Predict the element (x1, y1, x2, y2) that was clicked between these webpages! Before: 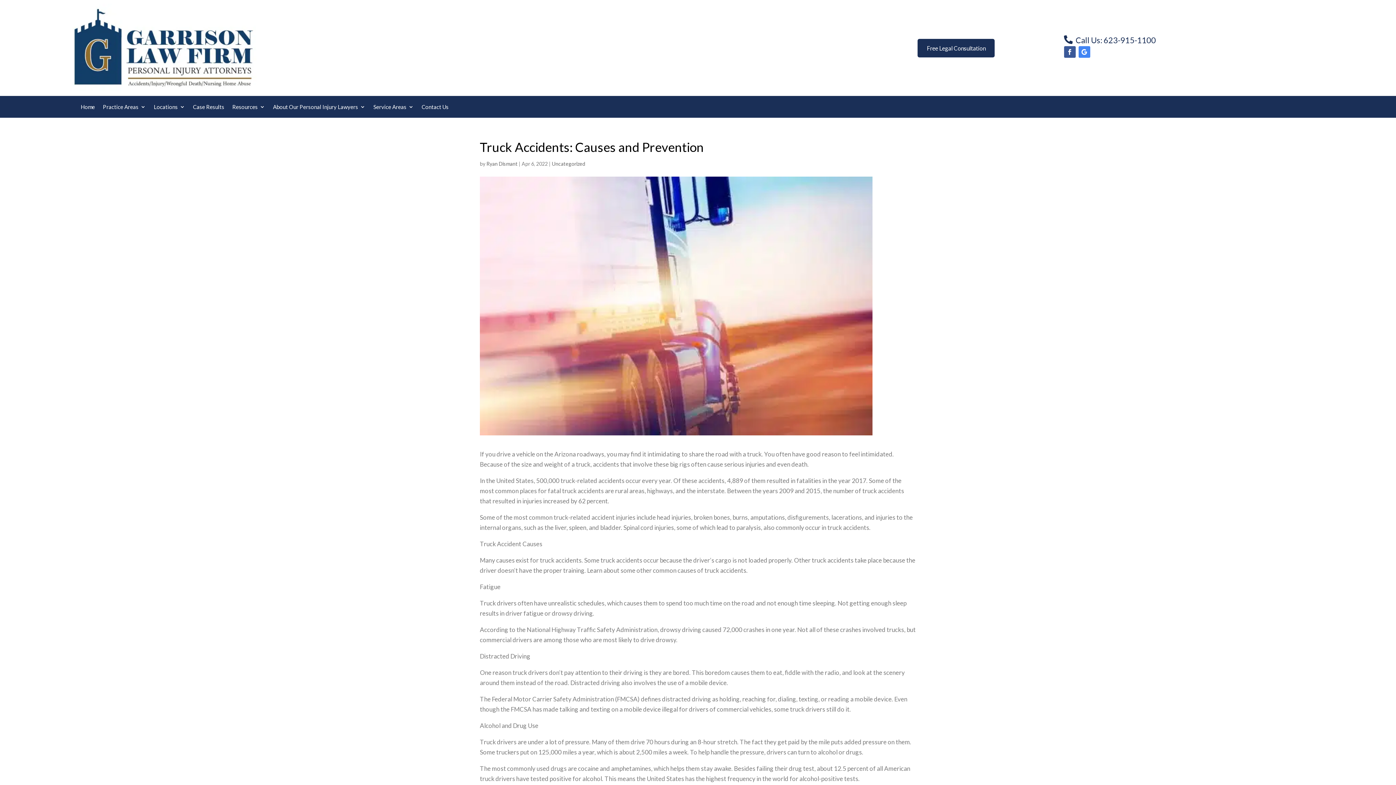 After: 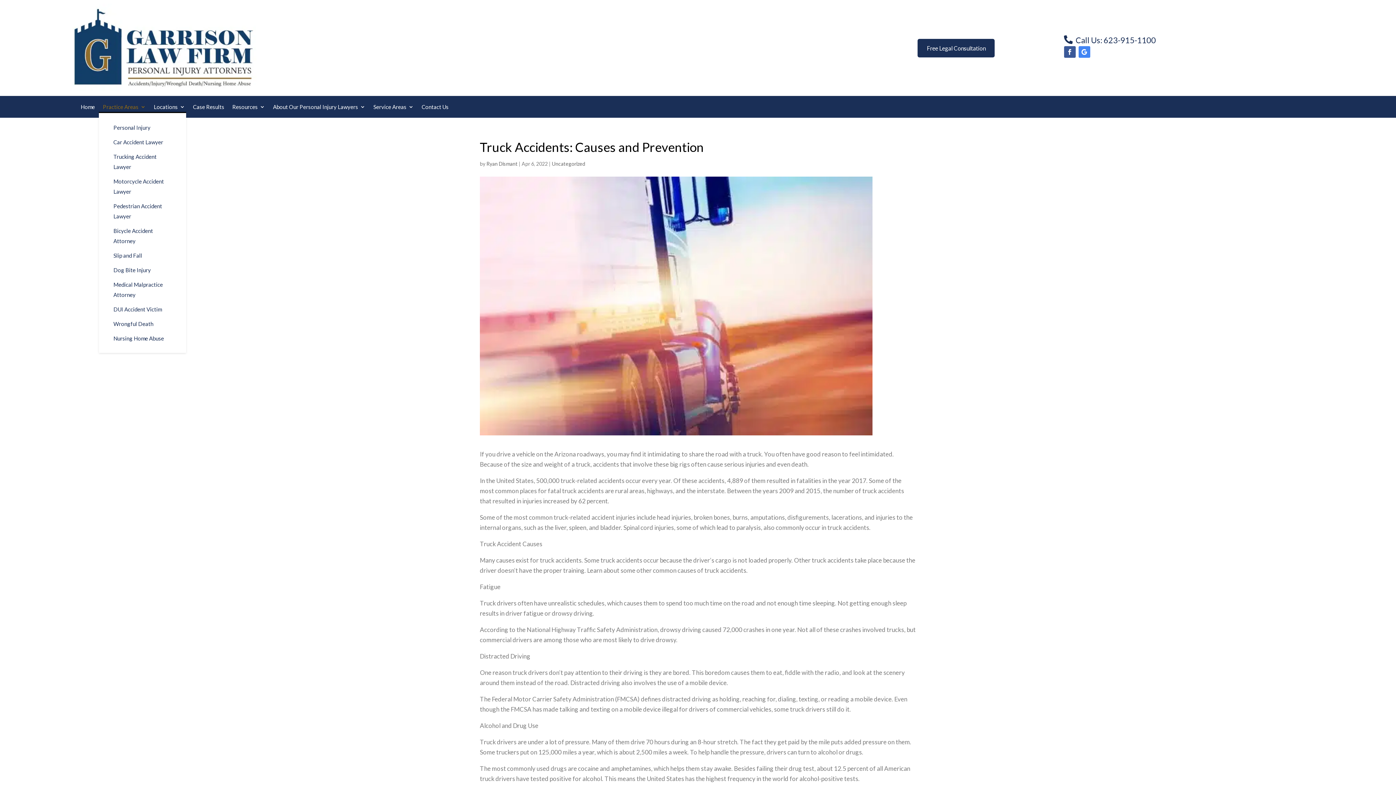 Action: label: Practice Areas bbox: (102, 104, 145, 112)